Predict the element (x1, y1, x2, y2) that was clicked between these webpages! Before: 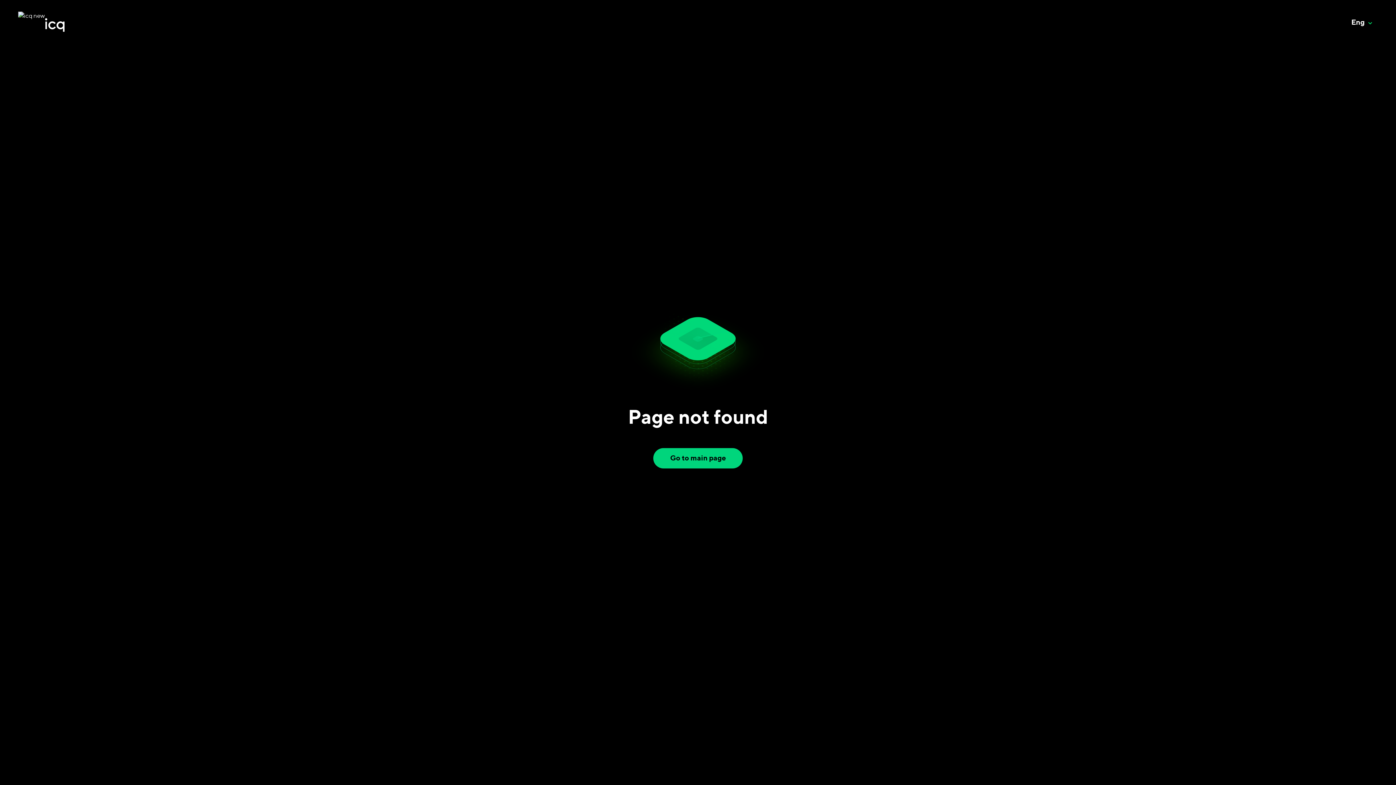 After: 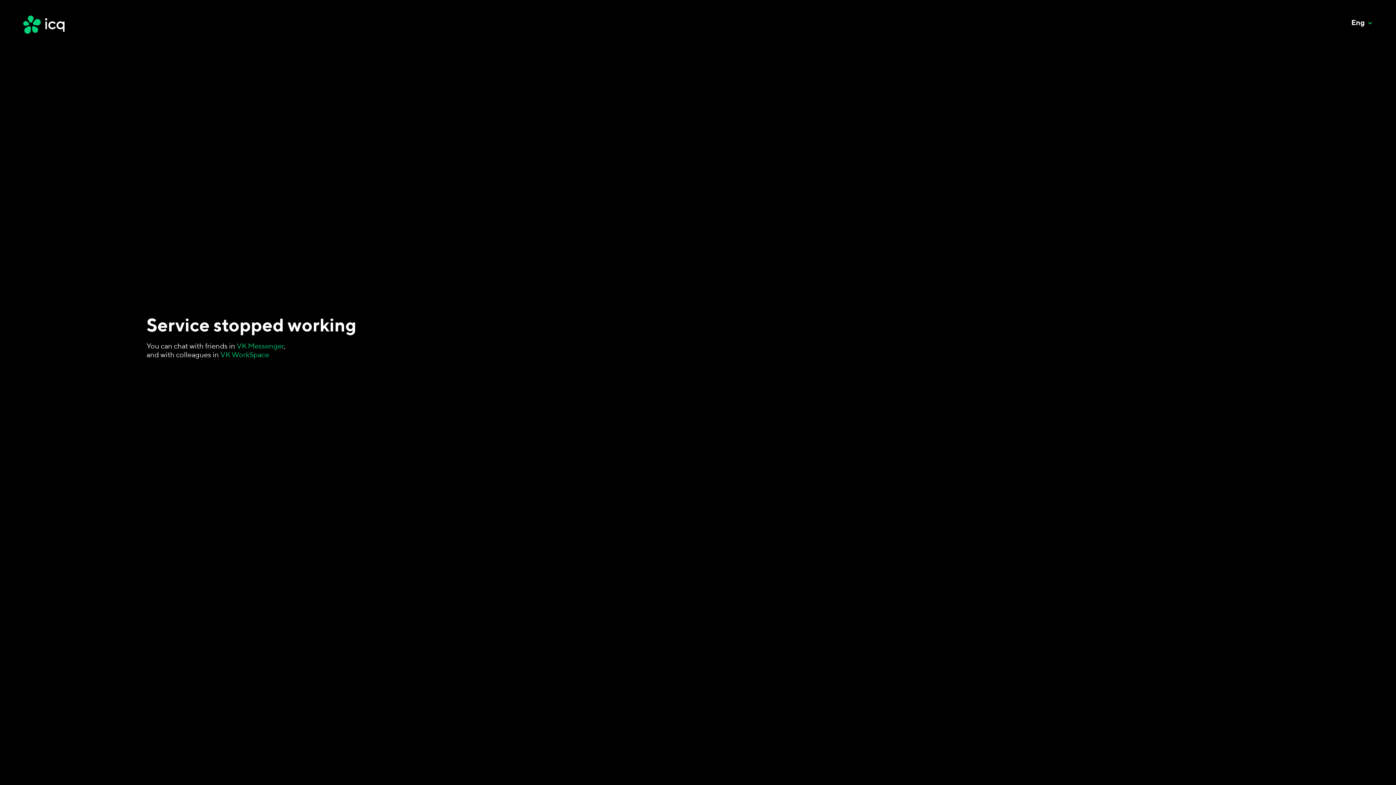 Action: bbox: (653, 448, 742, 468) label: Go to main page